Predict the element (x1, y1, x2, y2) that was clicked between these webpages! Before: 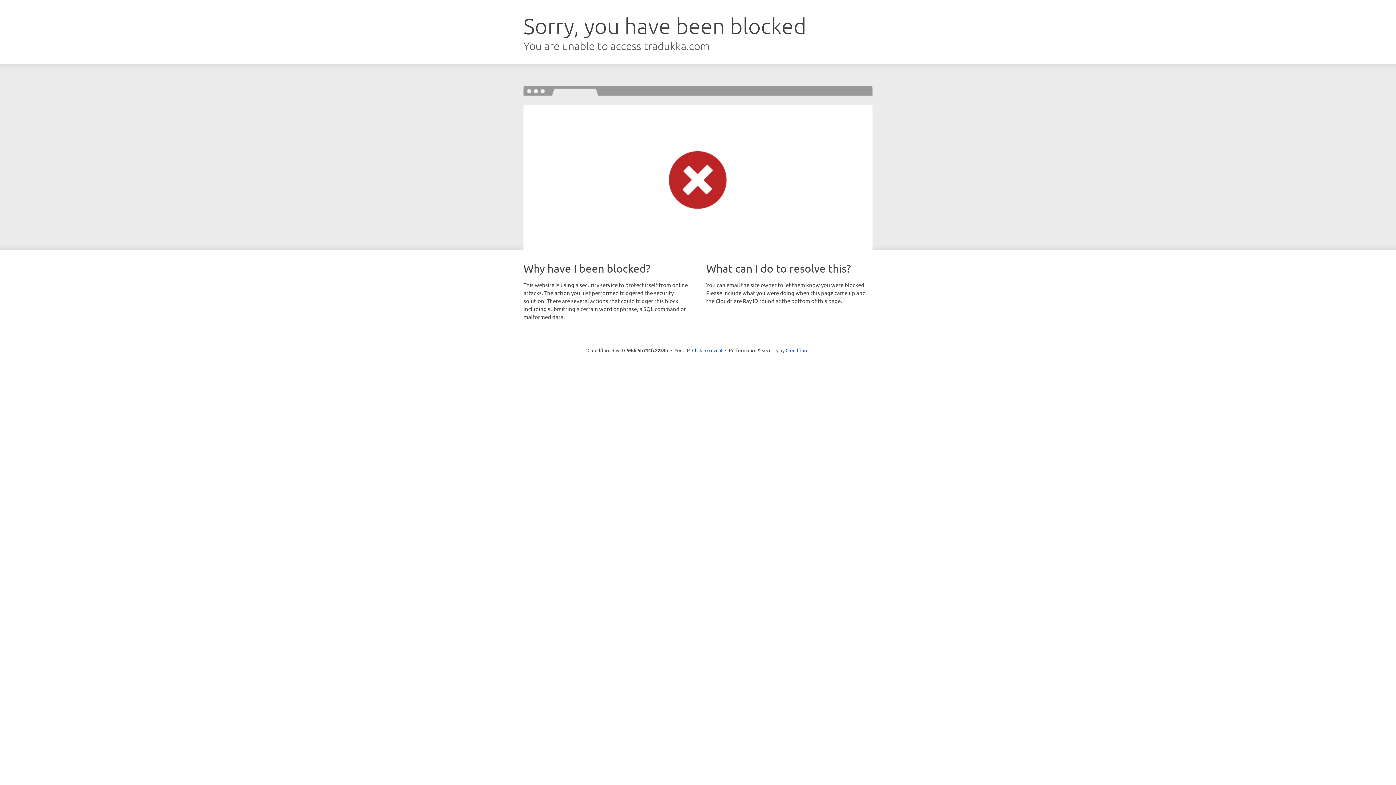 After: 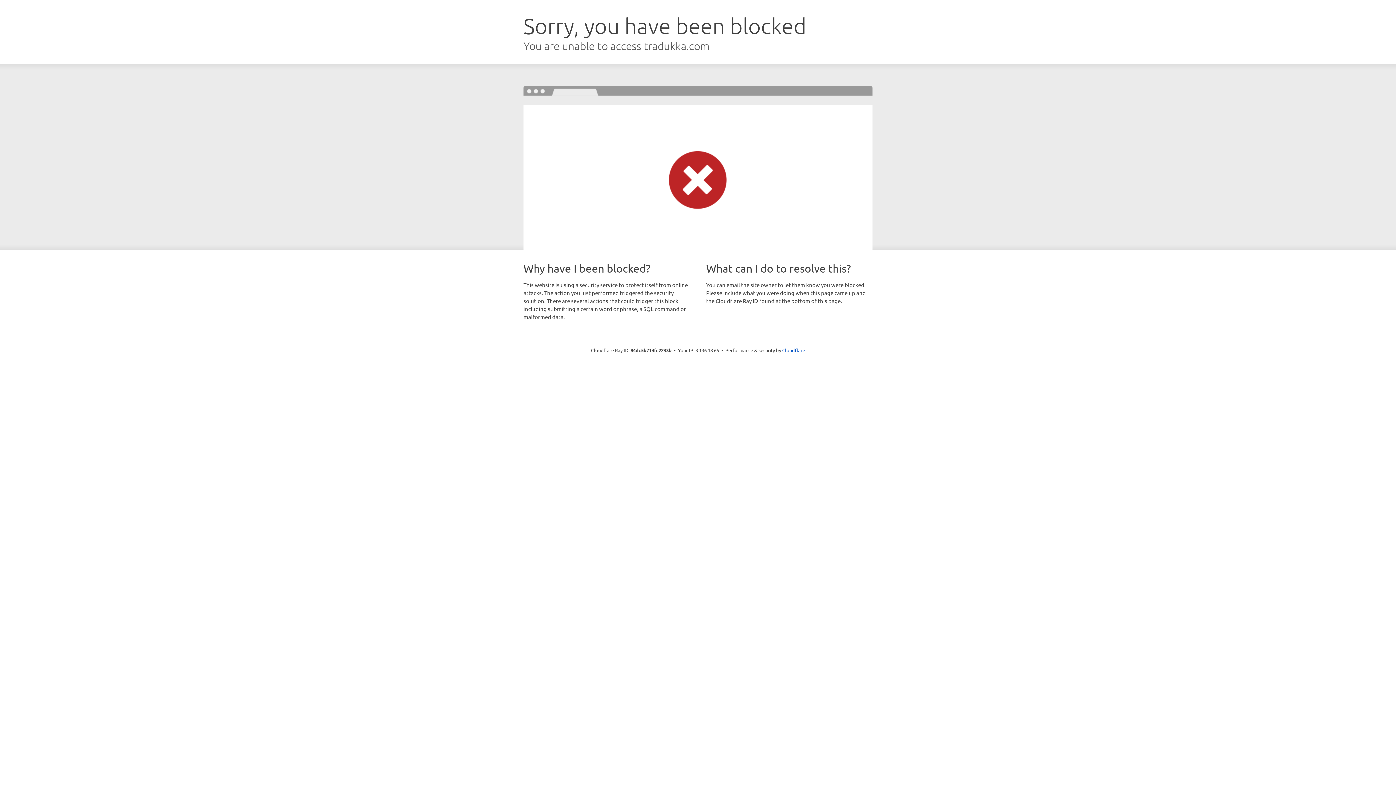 Action: label: Click to reveal bbox: (692, 346, 722, 353)